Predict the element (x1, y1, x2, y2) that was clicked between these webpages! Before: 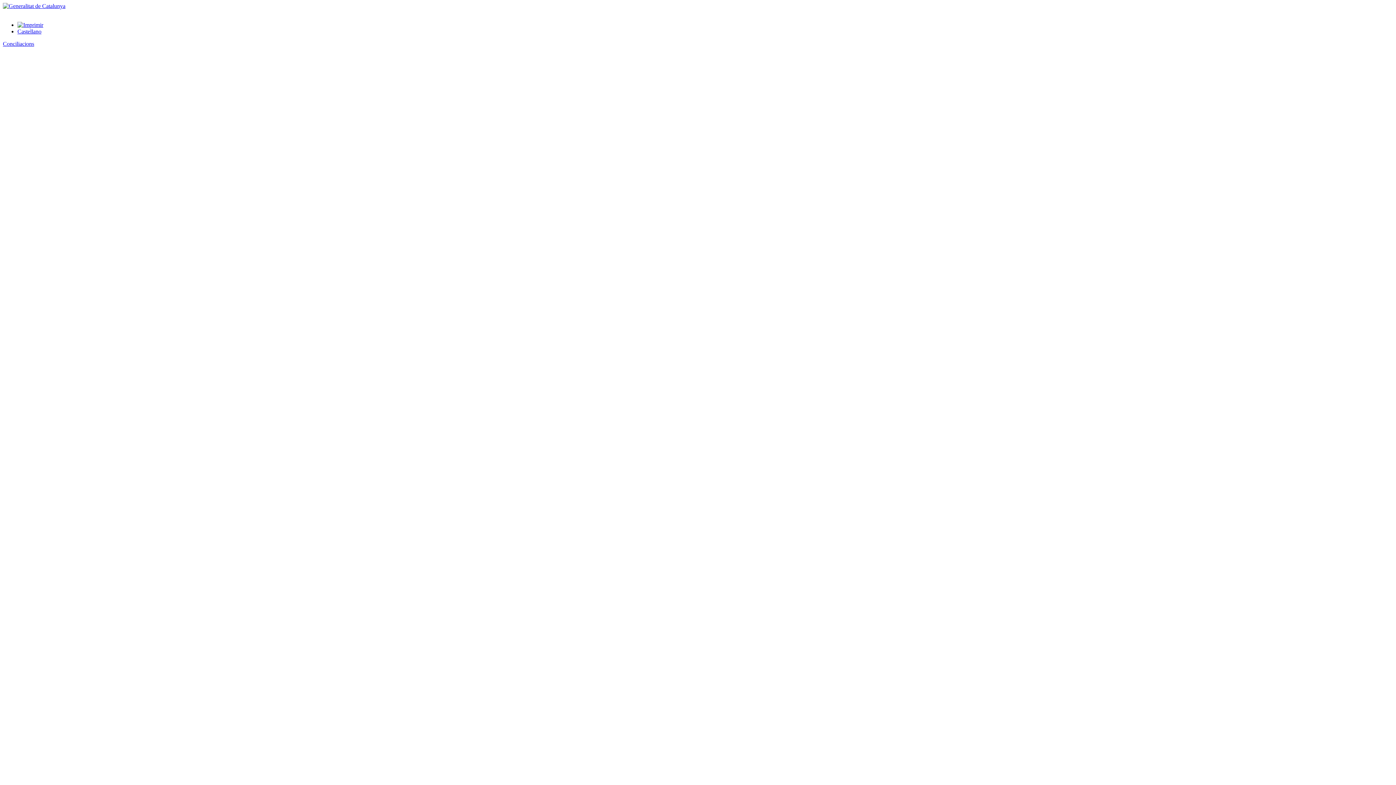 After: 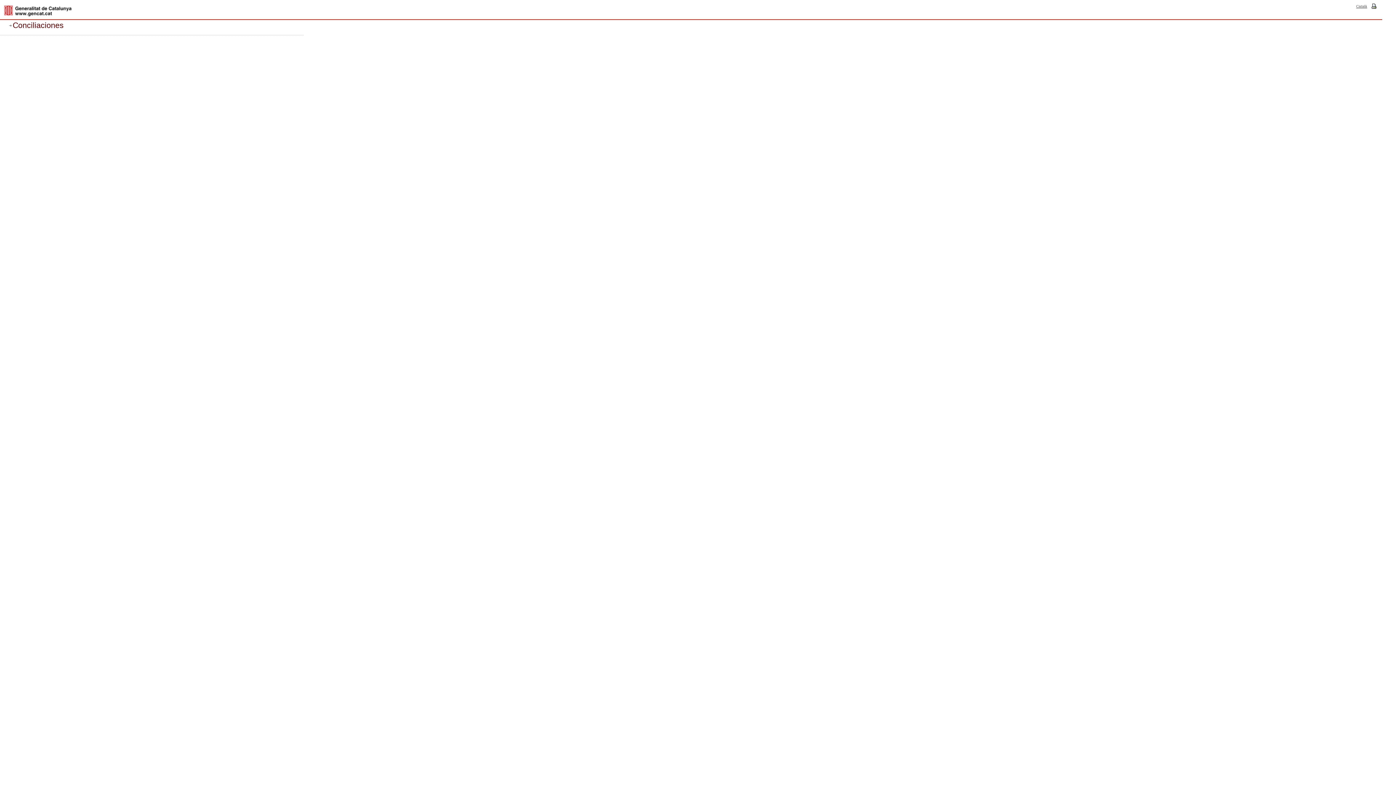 Action: label: Castellano bbox: (17, 28, 41, 34)